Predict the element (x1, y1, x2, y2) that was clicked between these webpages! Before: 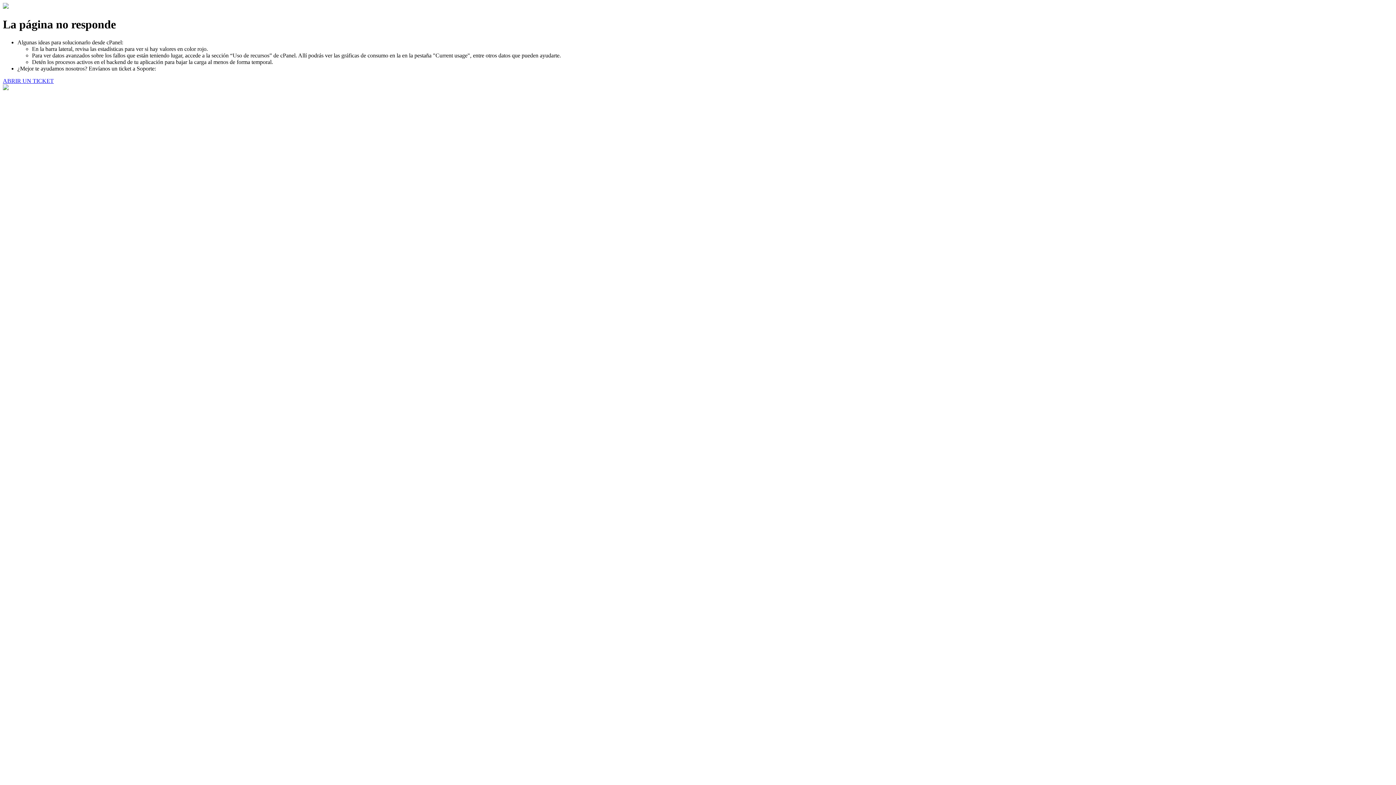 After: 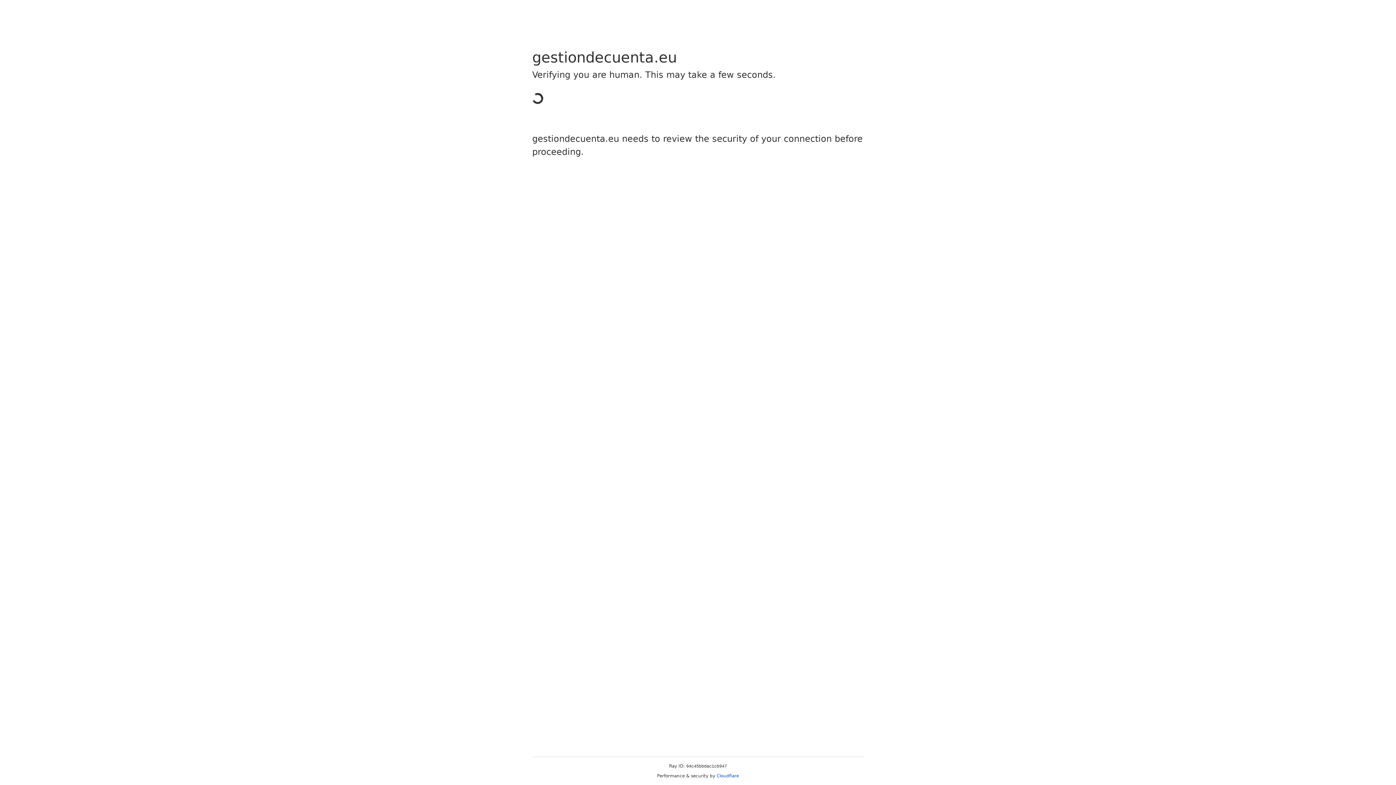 Action: label: ABRIR UN TICKET bbox: (2, 77, 53, 83)